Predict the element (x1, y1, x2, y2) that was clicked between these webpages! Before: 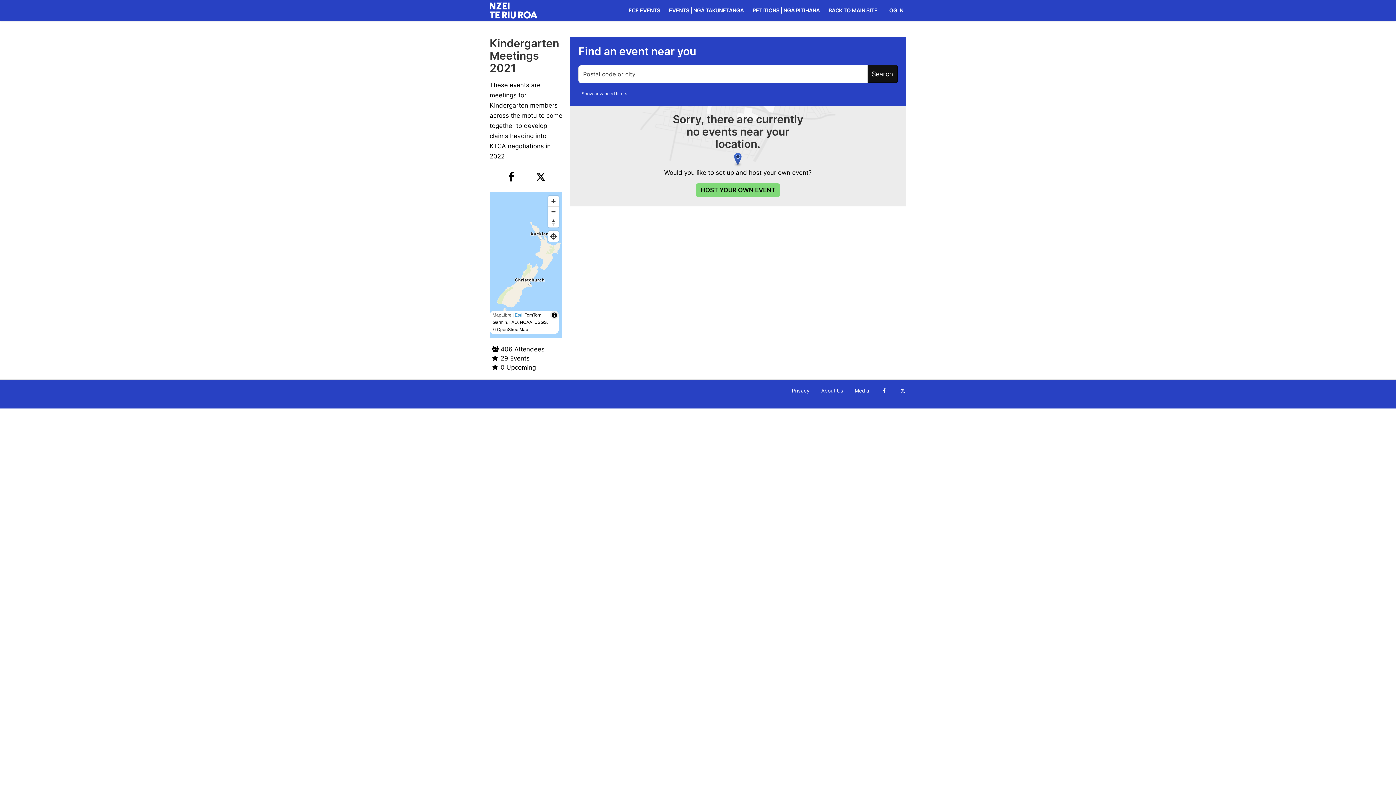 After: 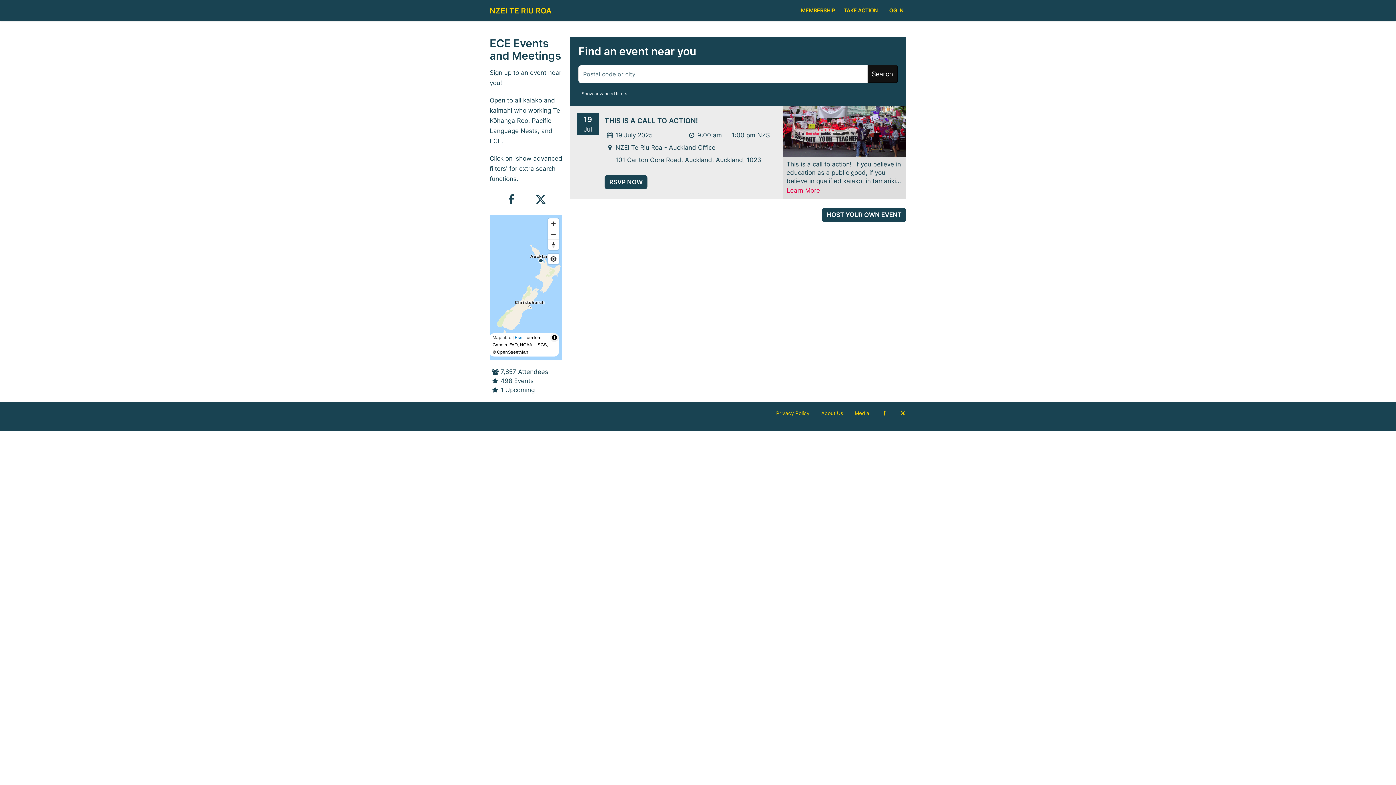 Action: bbox: (625, 1, 663, 19) label: ECE EVENTS